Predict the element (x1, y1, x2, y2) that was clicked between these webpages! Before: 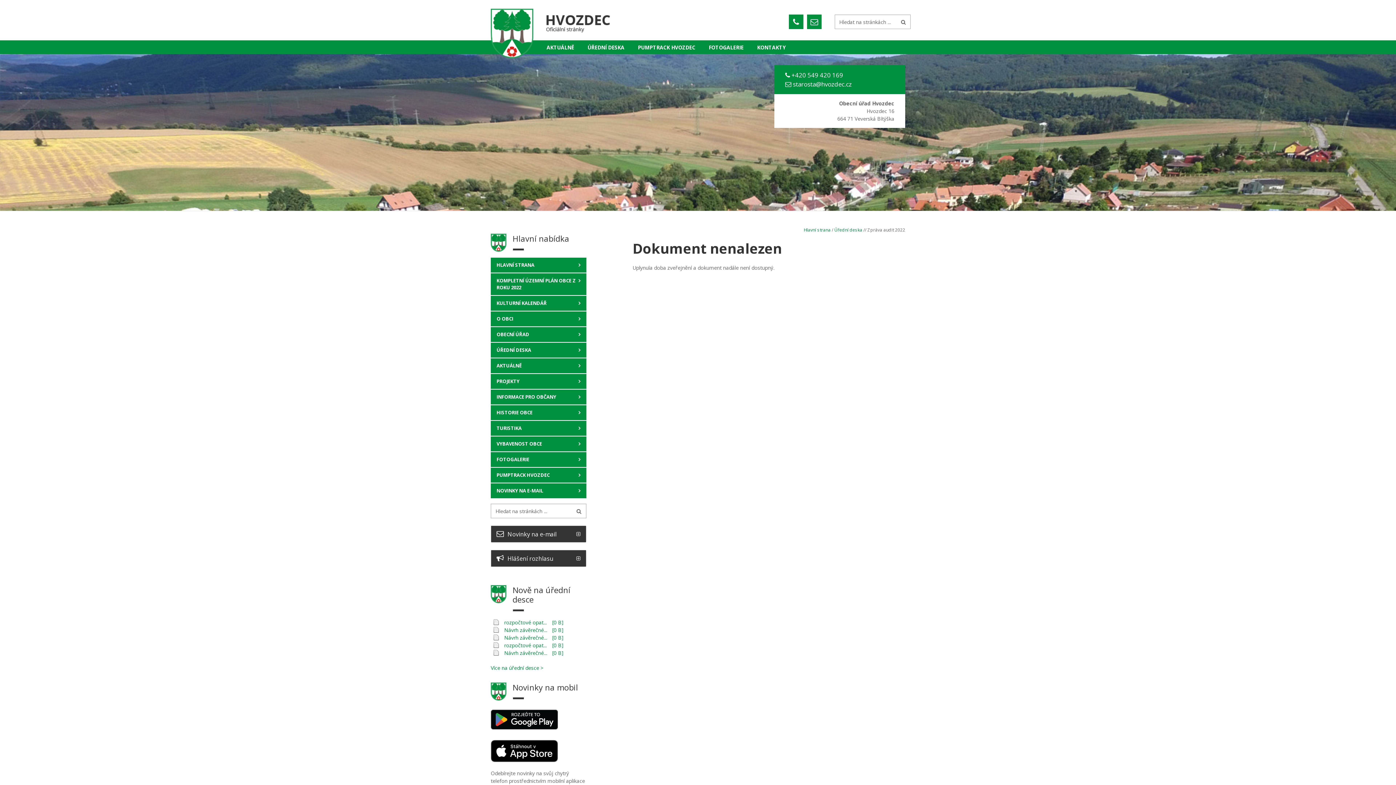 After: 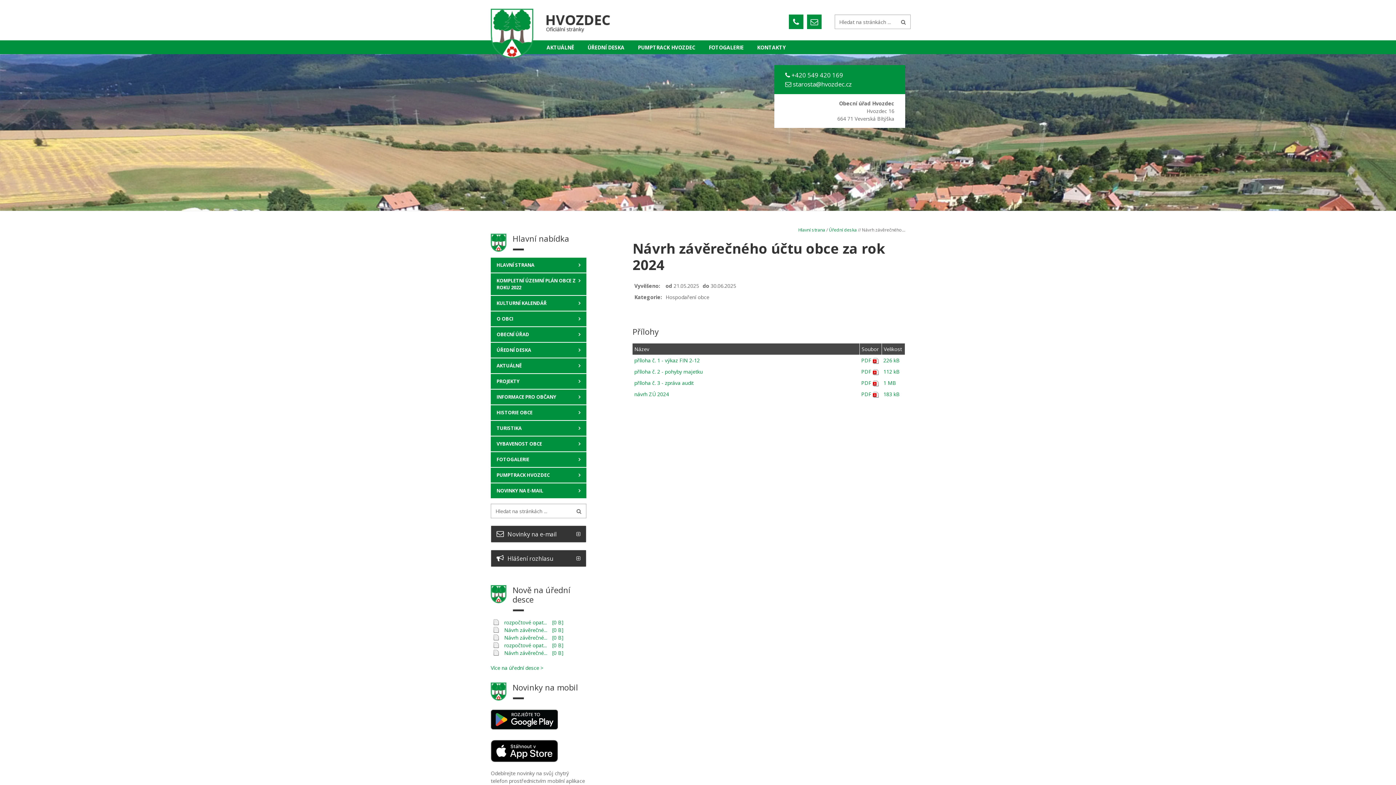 Action: bbox: (504, 634, 547, 641) label: Návrh závěrečné...